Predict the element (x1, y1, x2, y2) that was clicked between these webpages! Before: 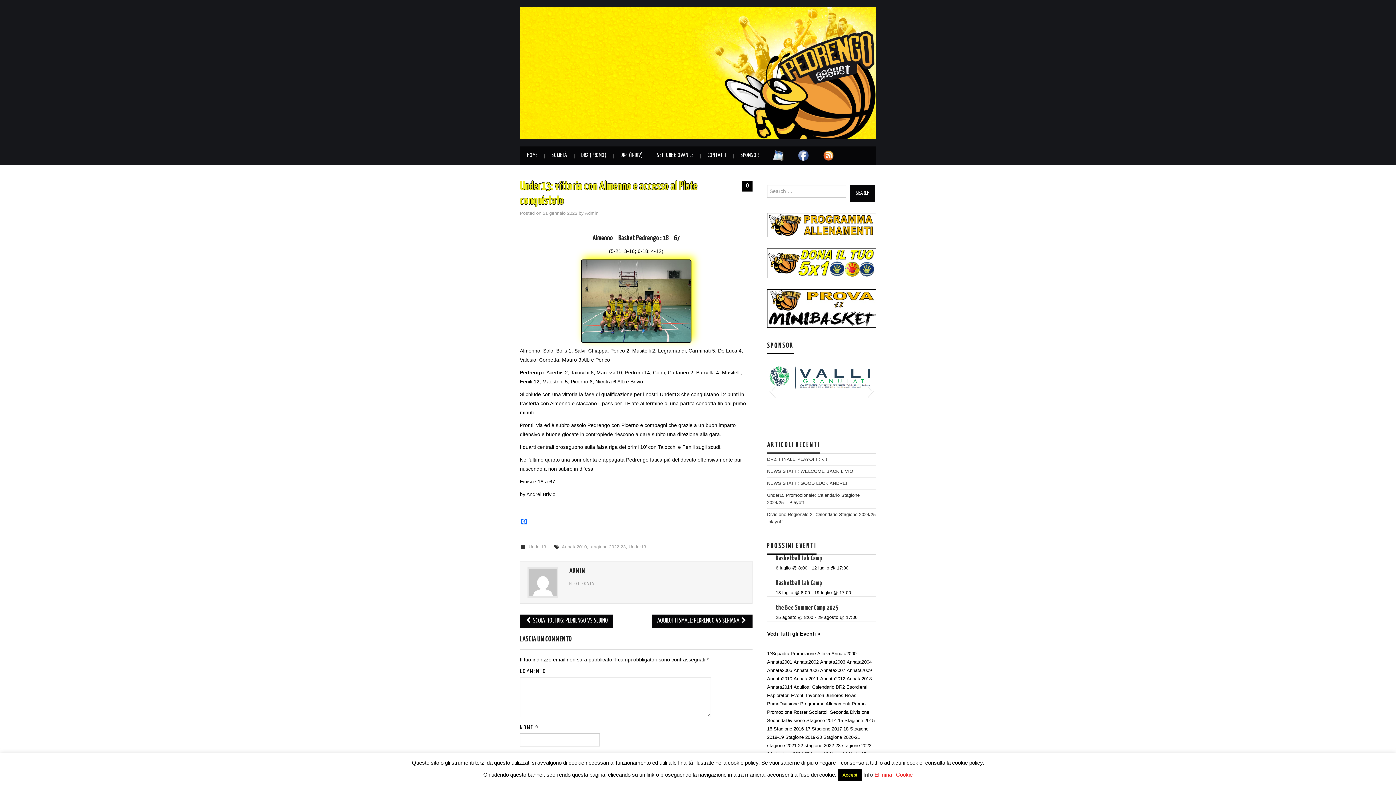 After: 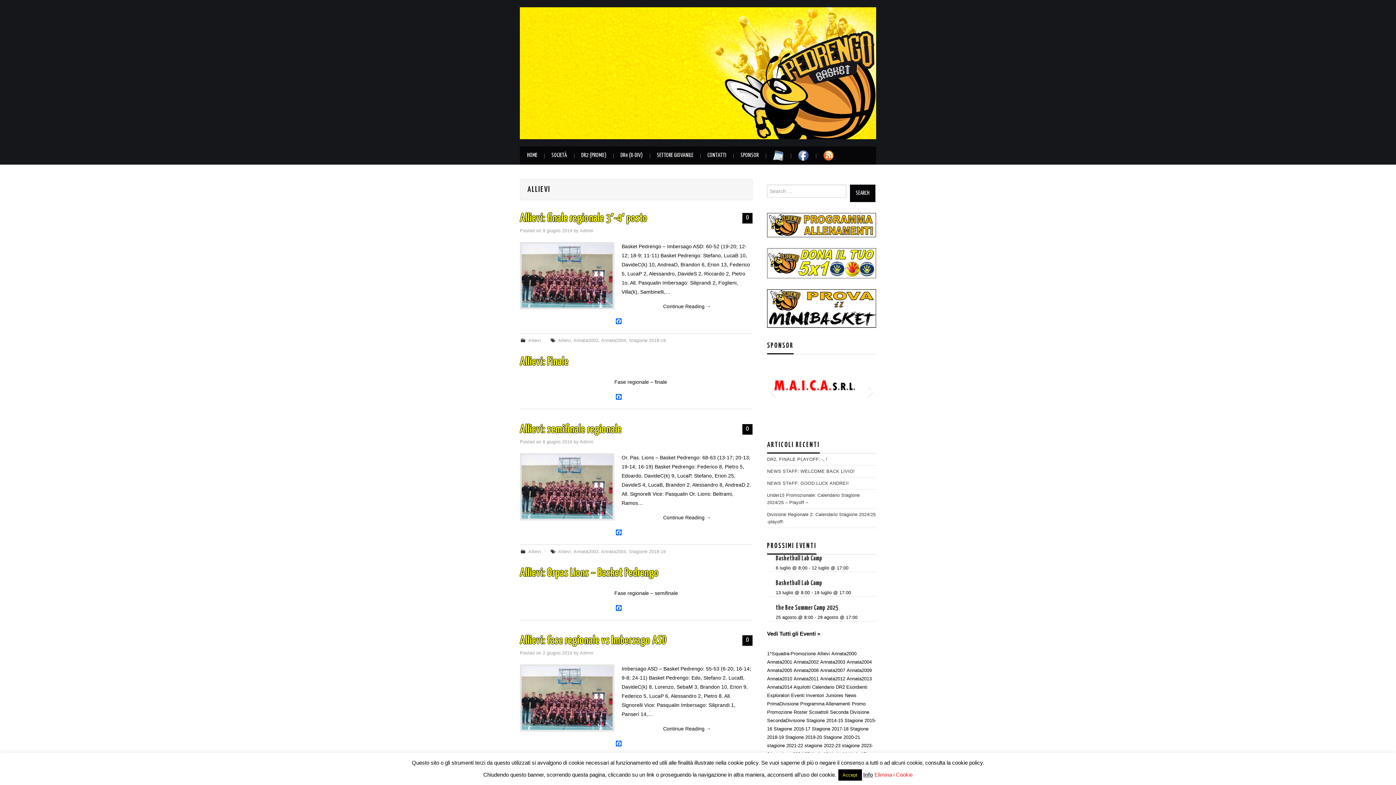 Action: label: Allievi bbox: (817, 651, 830, 656)